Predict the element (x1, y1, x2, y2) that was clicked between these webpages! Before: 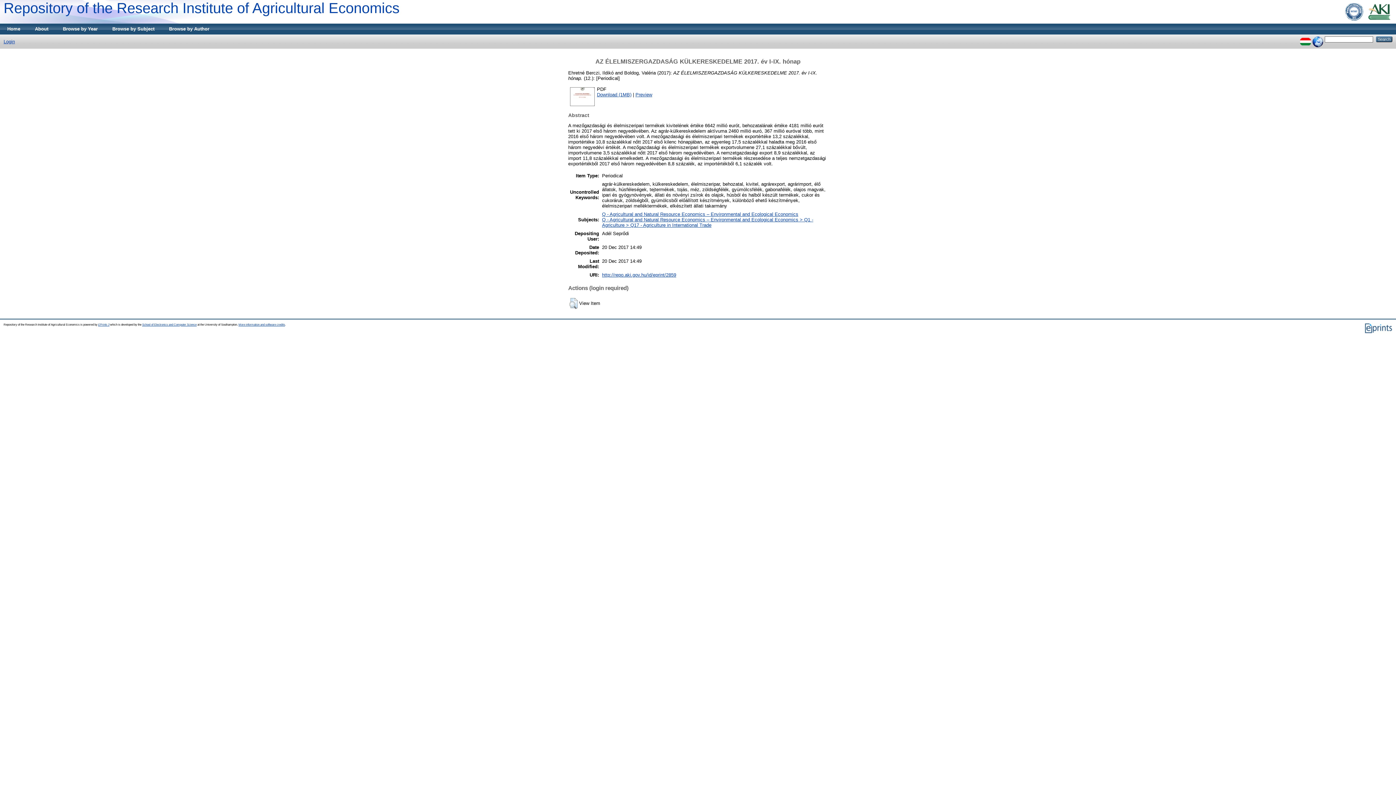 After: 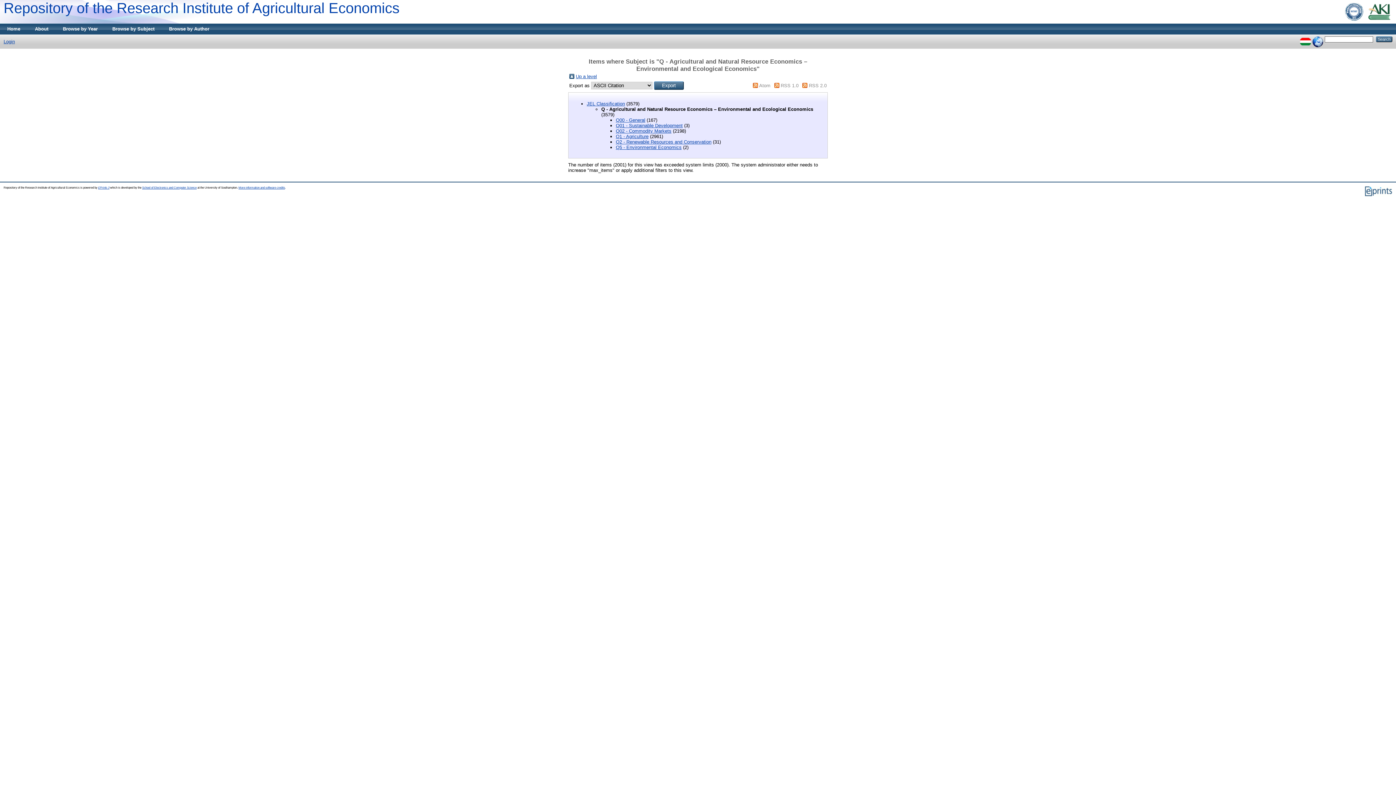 Action: label: Q - Agricultural and Natural Resource Economics – Environmental and Ecological Economics bbox: (602, 211, 798, 216)